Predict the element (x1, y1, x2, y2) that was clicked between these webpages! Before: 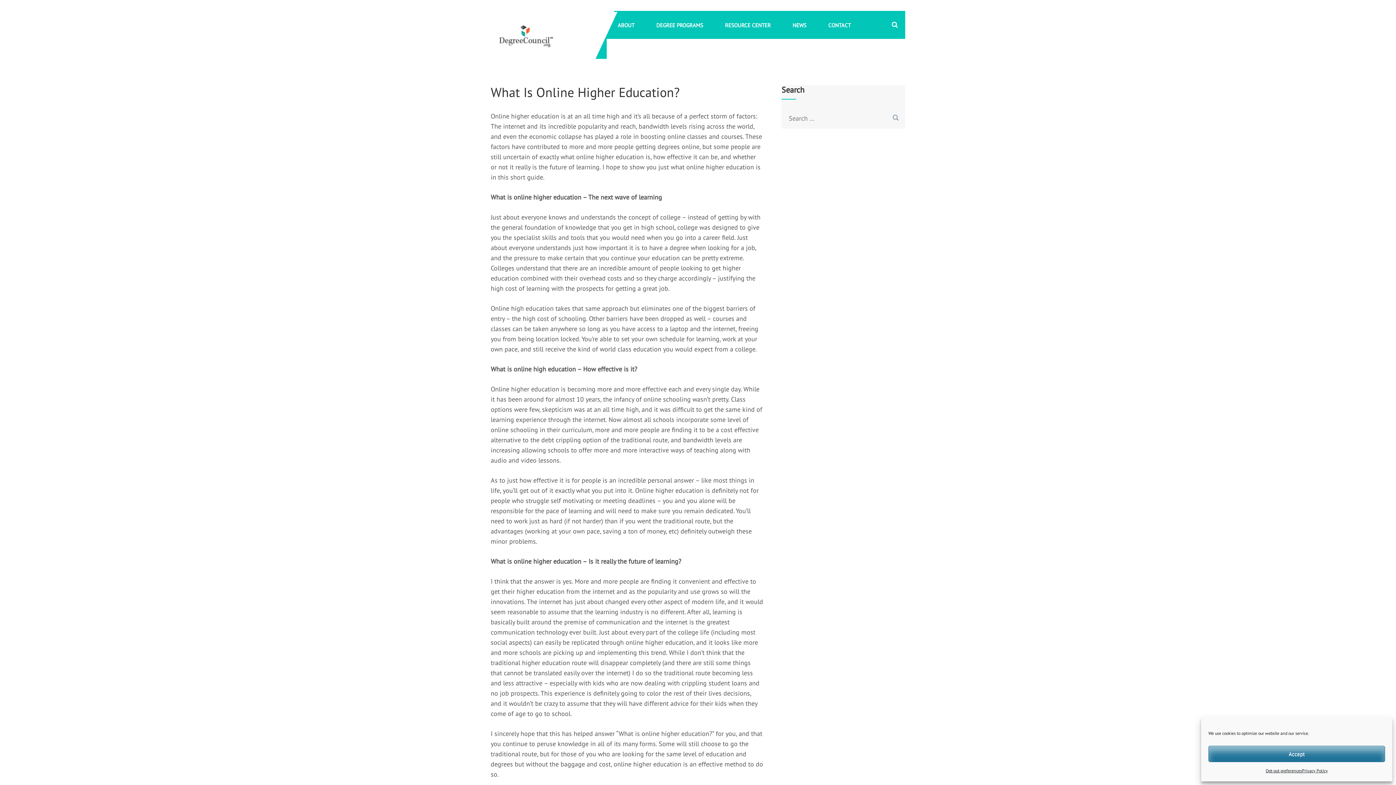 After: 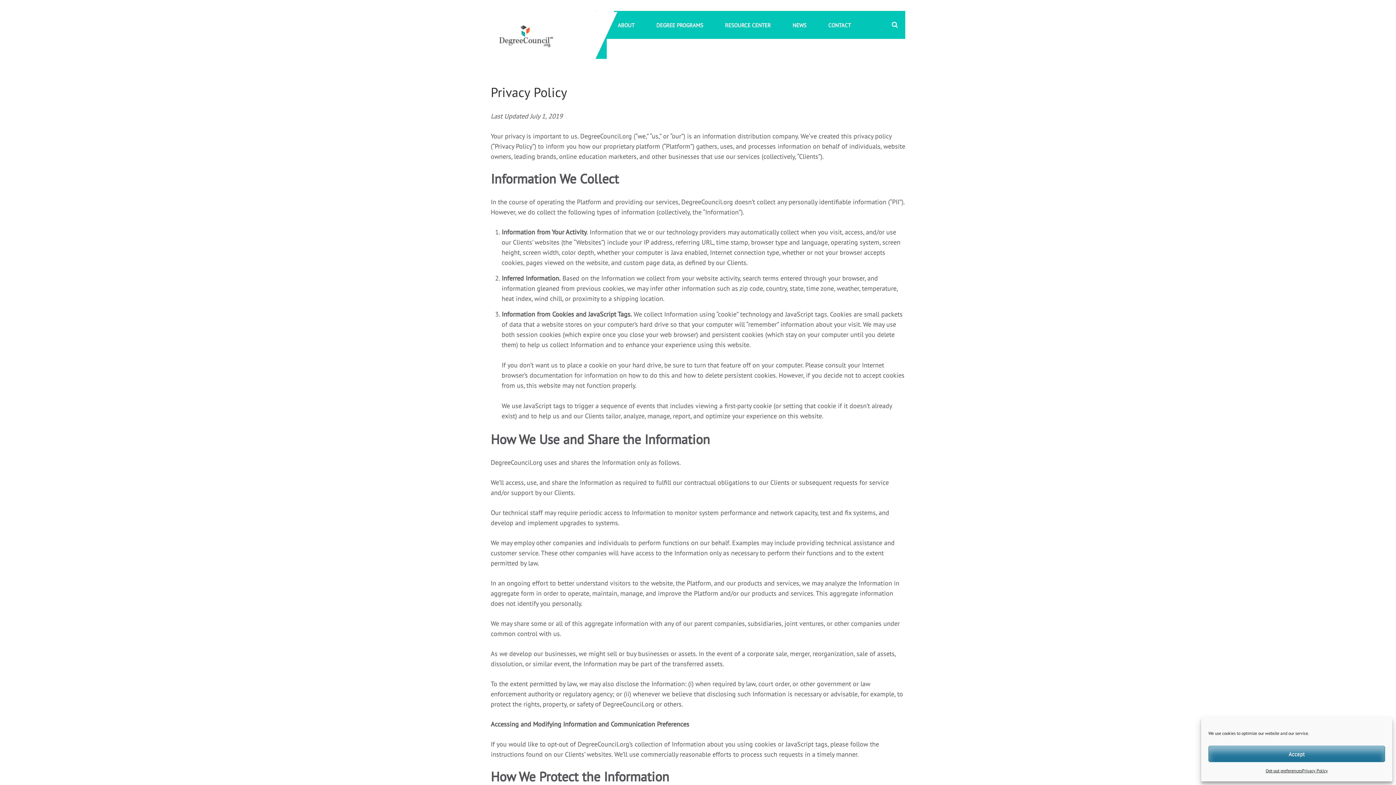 Action: label: Privacy Policy bbox: (1302, 766, 1328, 776)